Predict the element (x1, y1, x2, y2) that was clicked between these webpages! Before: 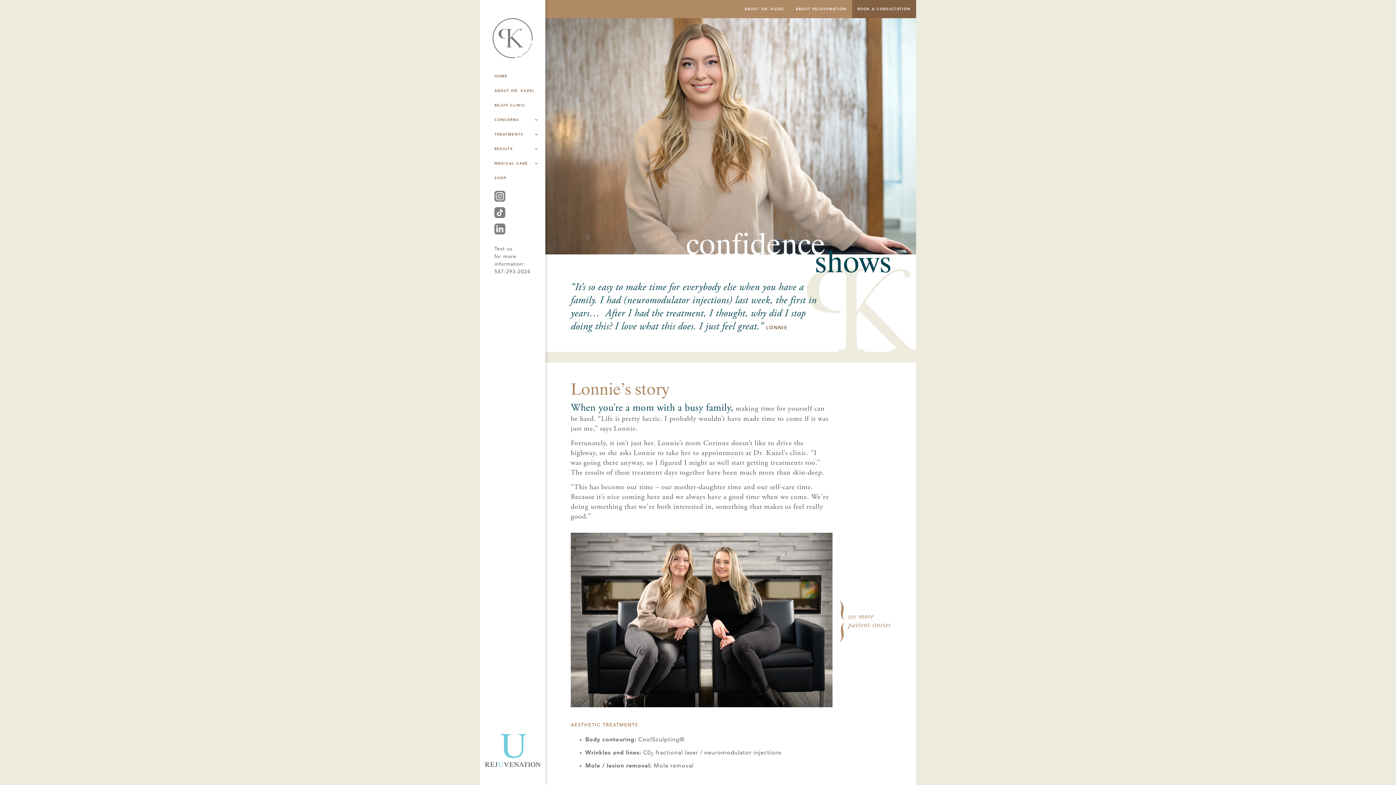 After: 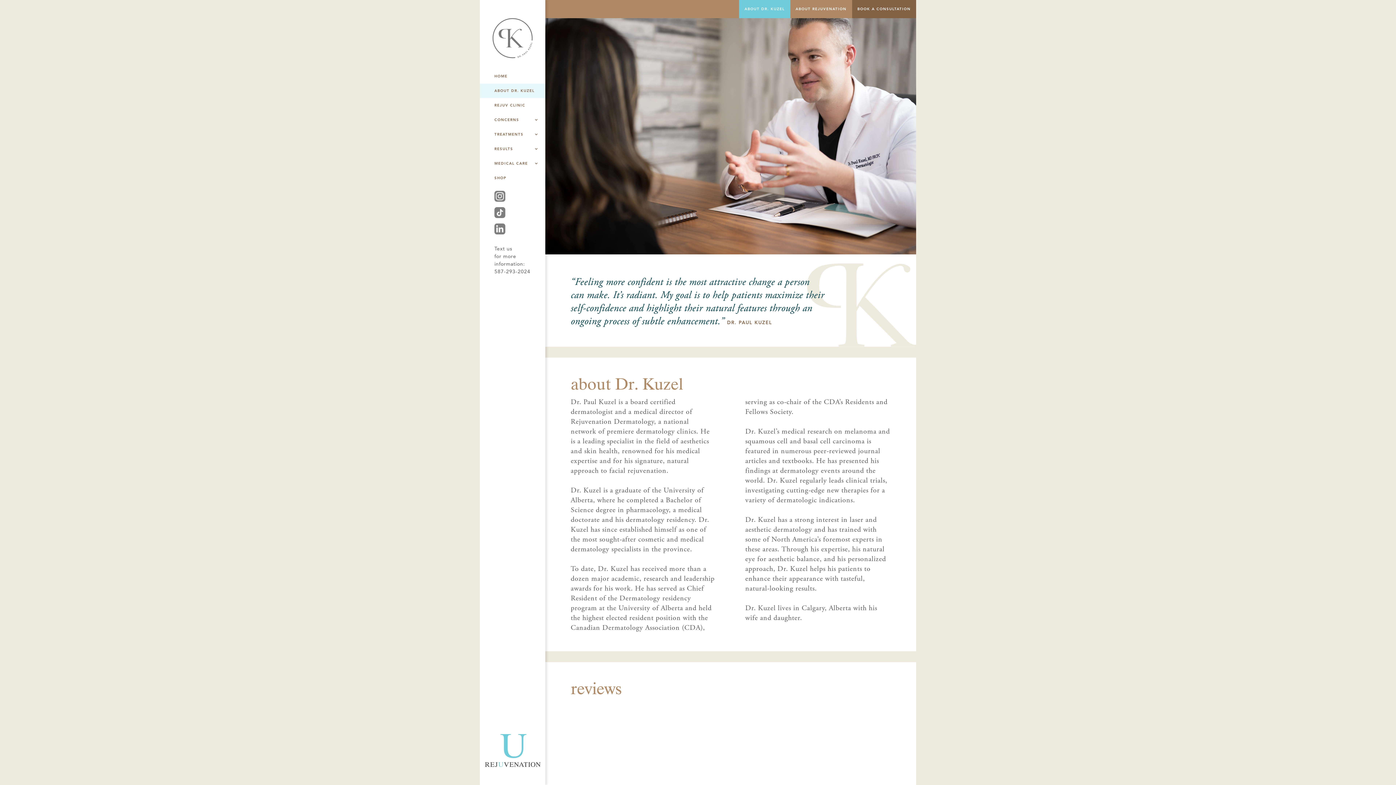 Action: bbox: (480, 83, 545, 98) label: ABOUT DR. KUZEL